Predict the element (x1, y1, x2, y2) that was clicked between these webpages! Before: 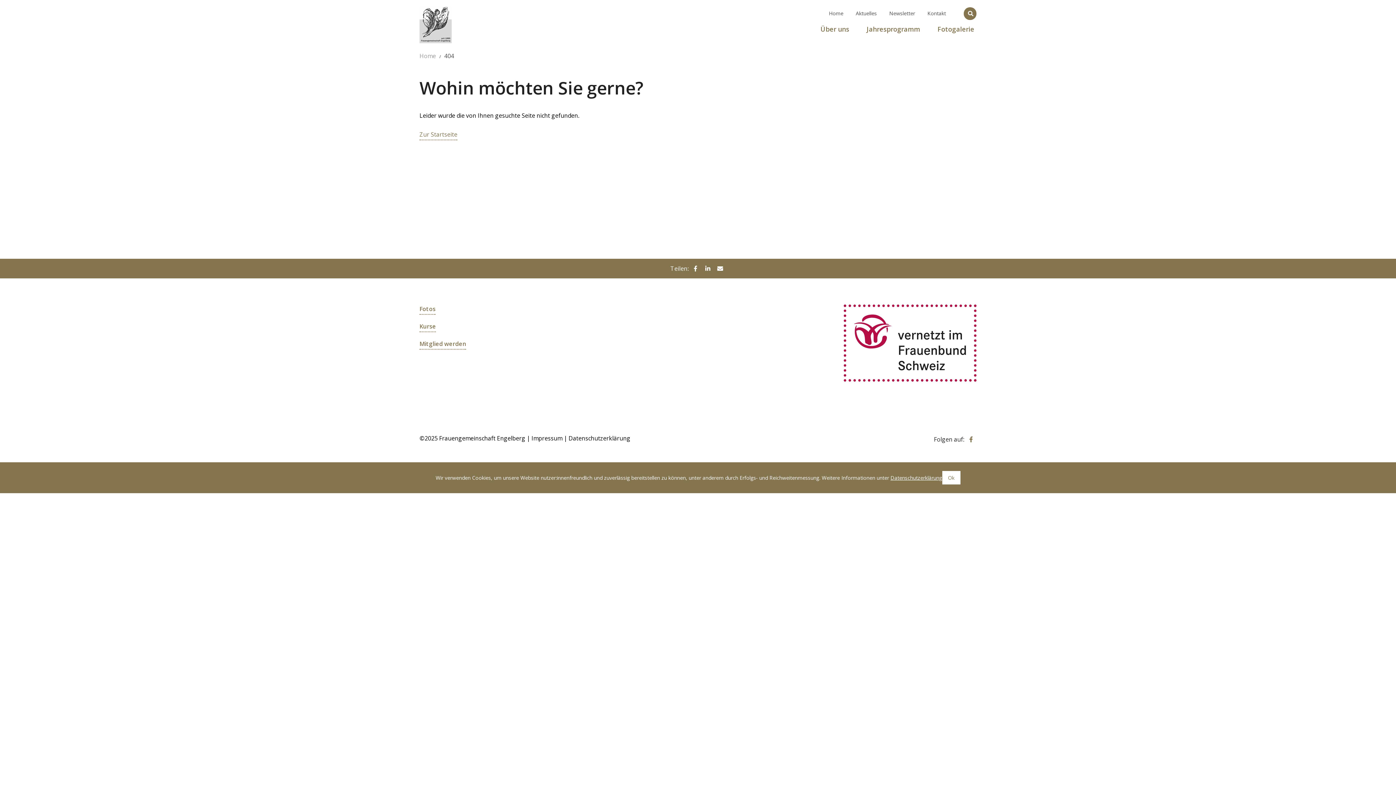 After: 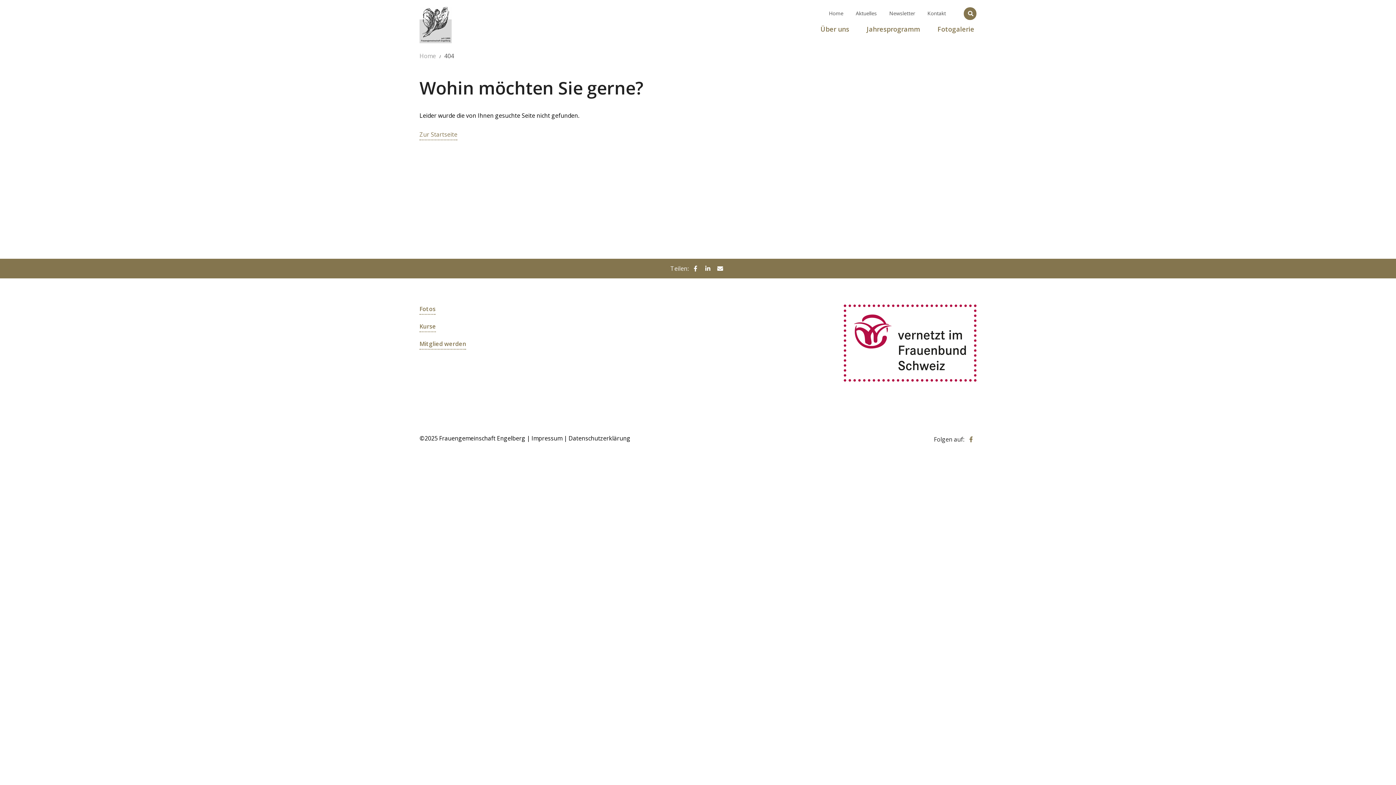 Action: label: Ok bbox: (942, 471, 960, 484)